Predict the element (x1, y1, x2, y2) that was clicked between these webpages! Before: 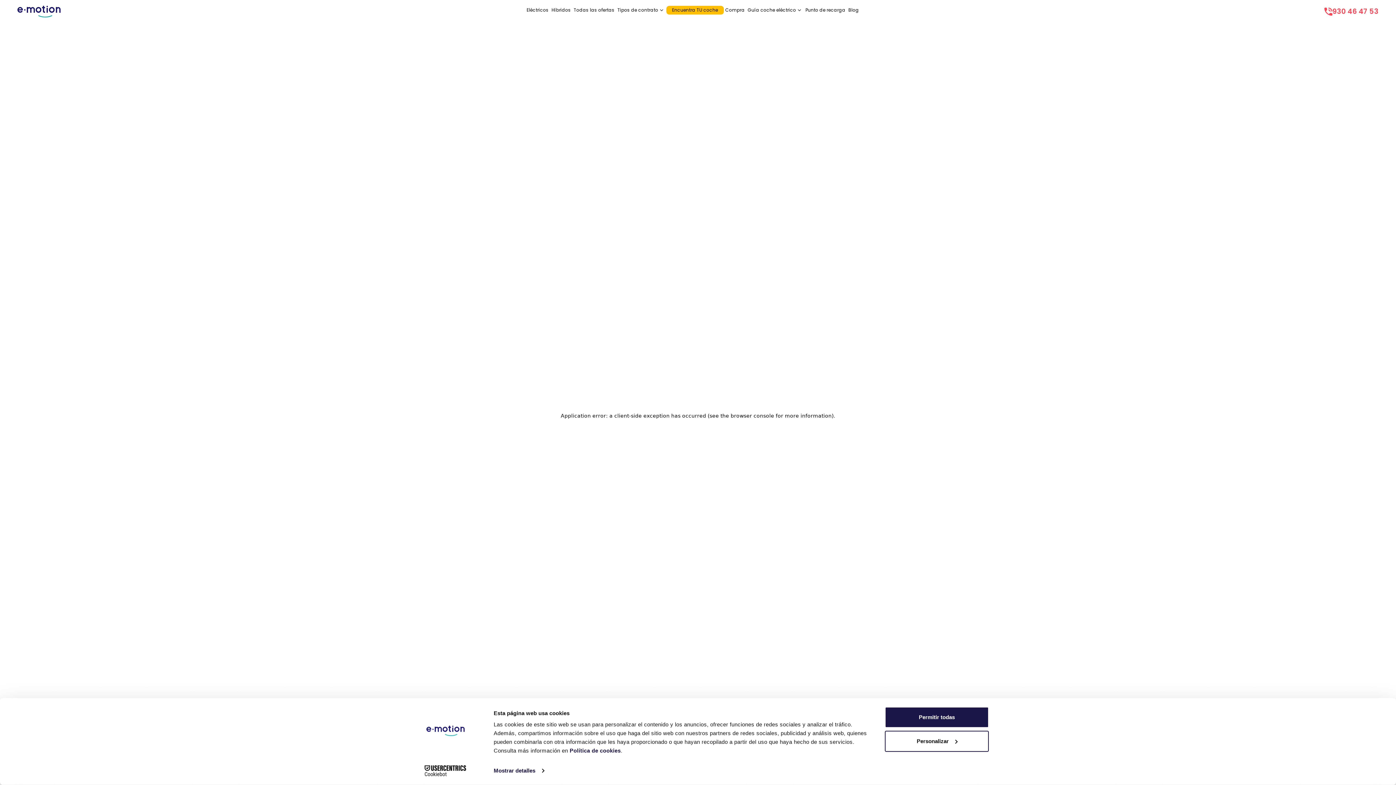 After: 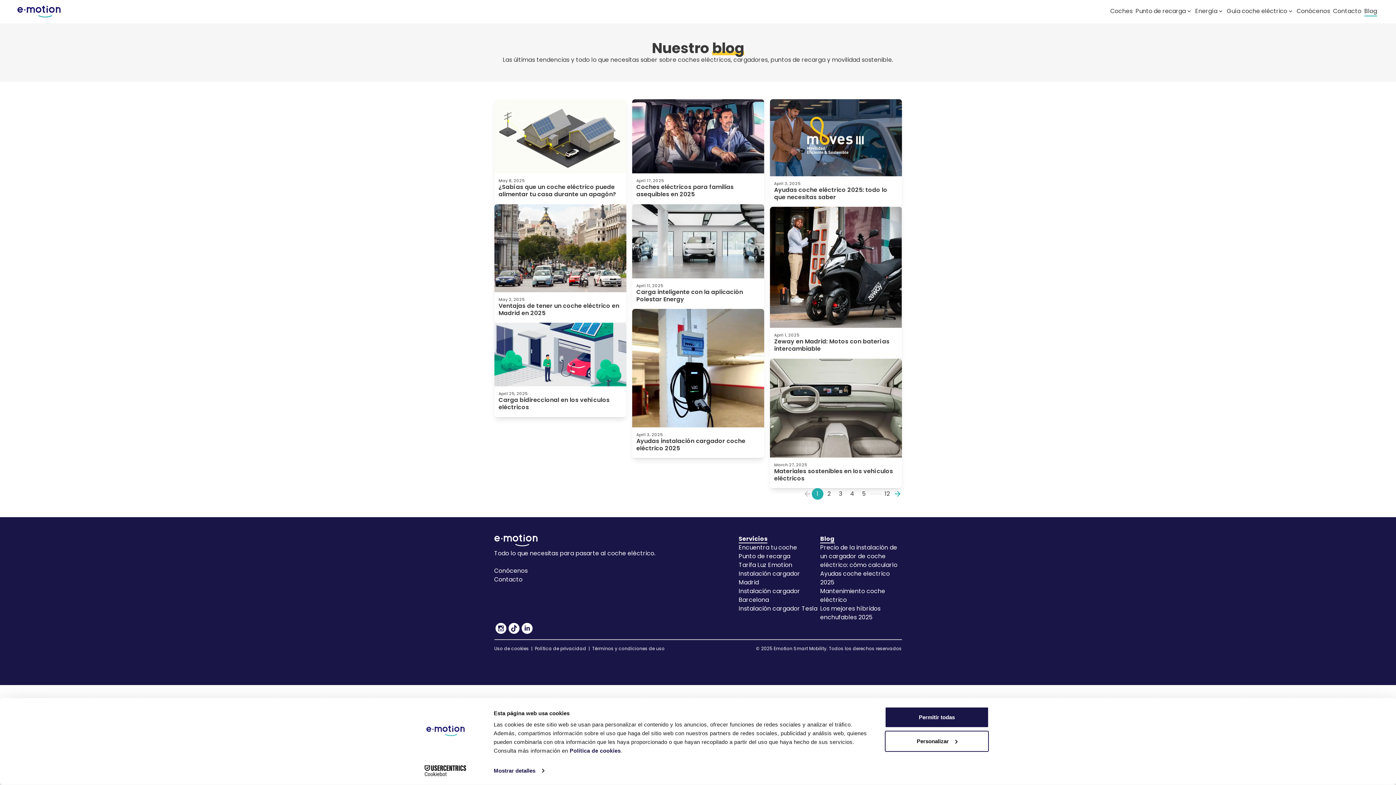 Action: label: Blog bbox: (847, 5, 860, 17)